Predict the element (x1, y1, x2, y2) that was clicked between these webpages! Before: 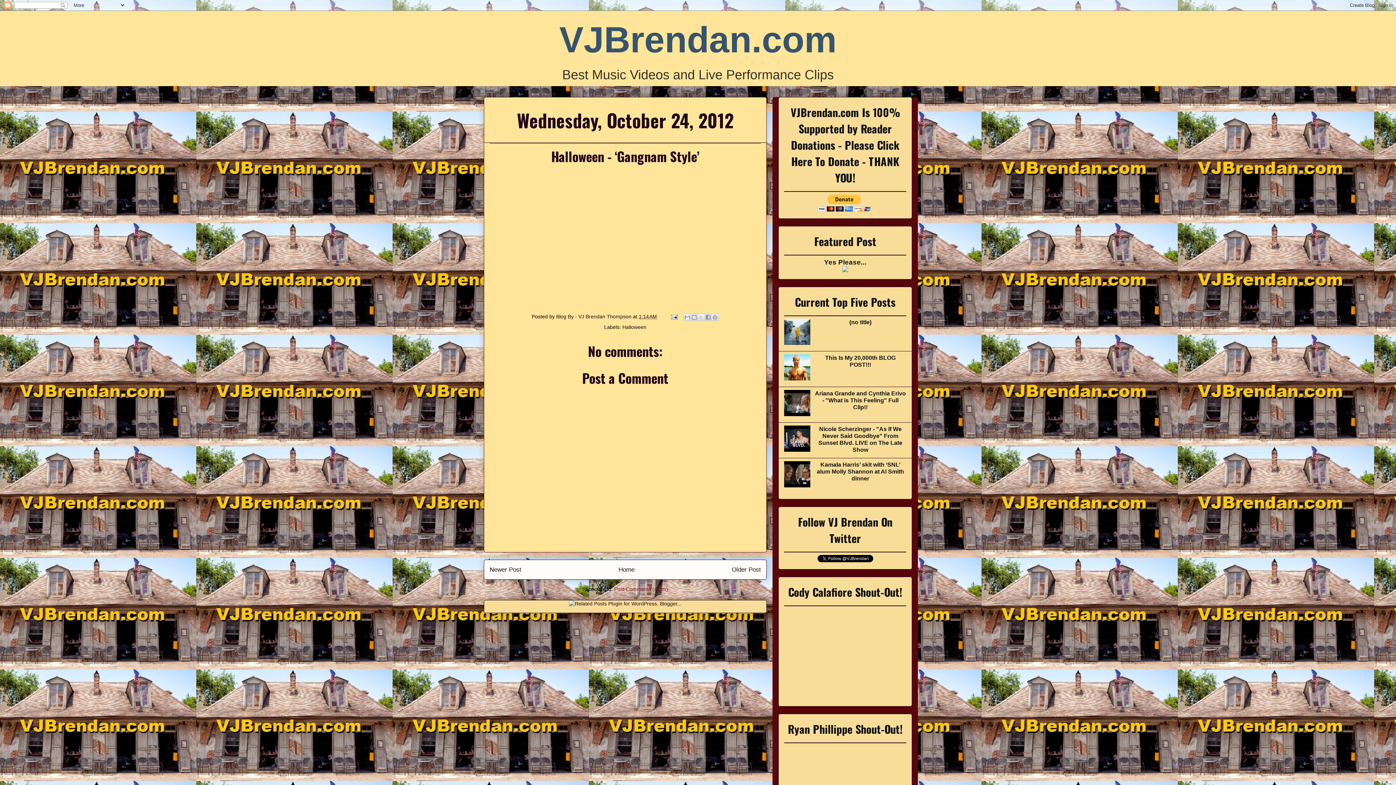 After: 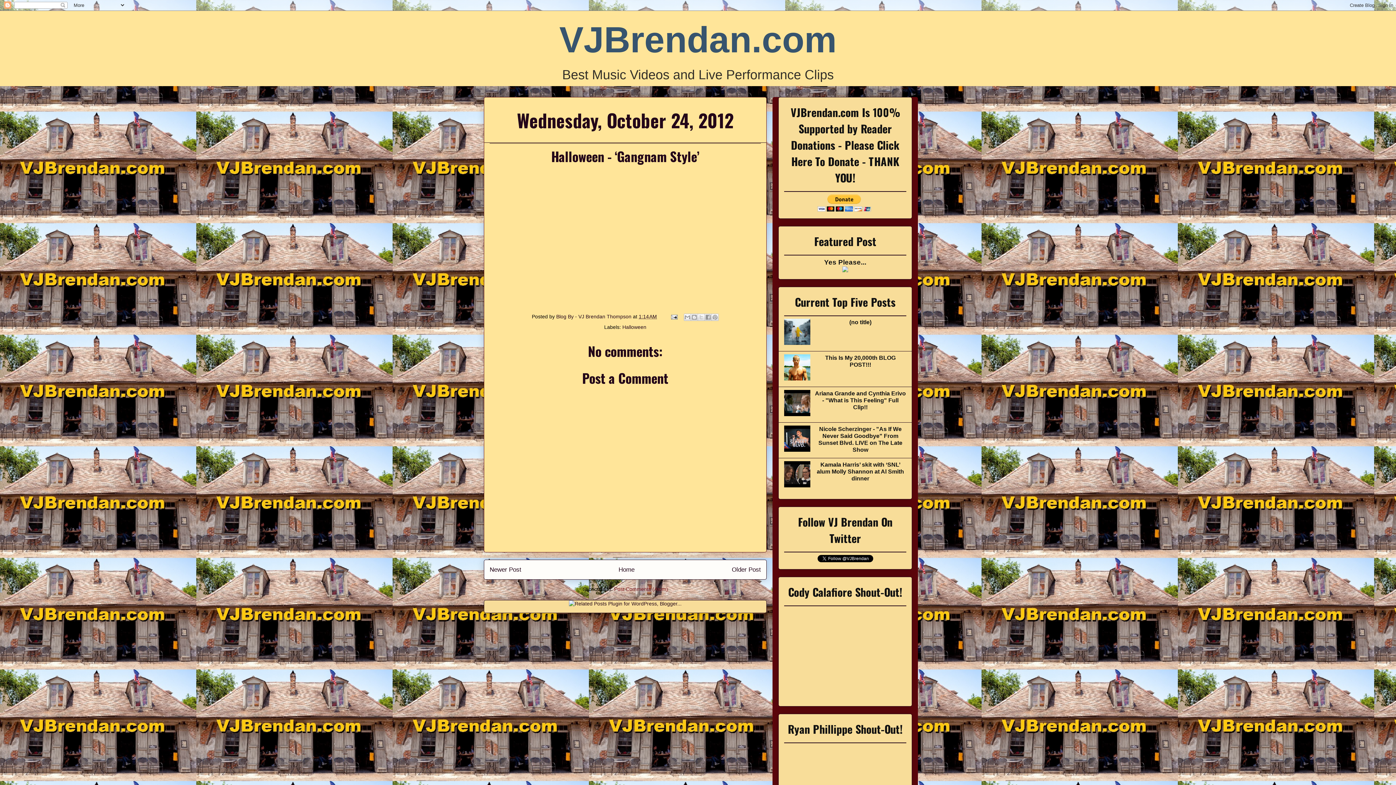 Action: bbox: (784, 482, 812, 488)